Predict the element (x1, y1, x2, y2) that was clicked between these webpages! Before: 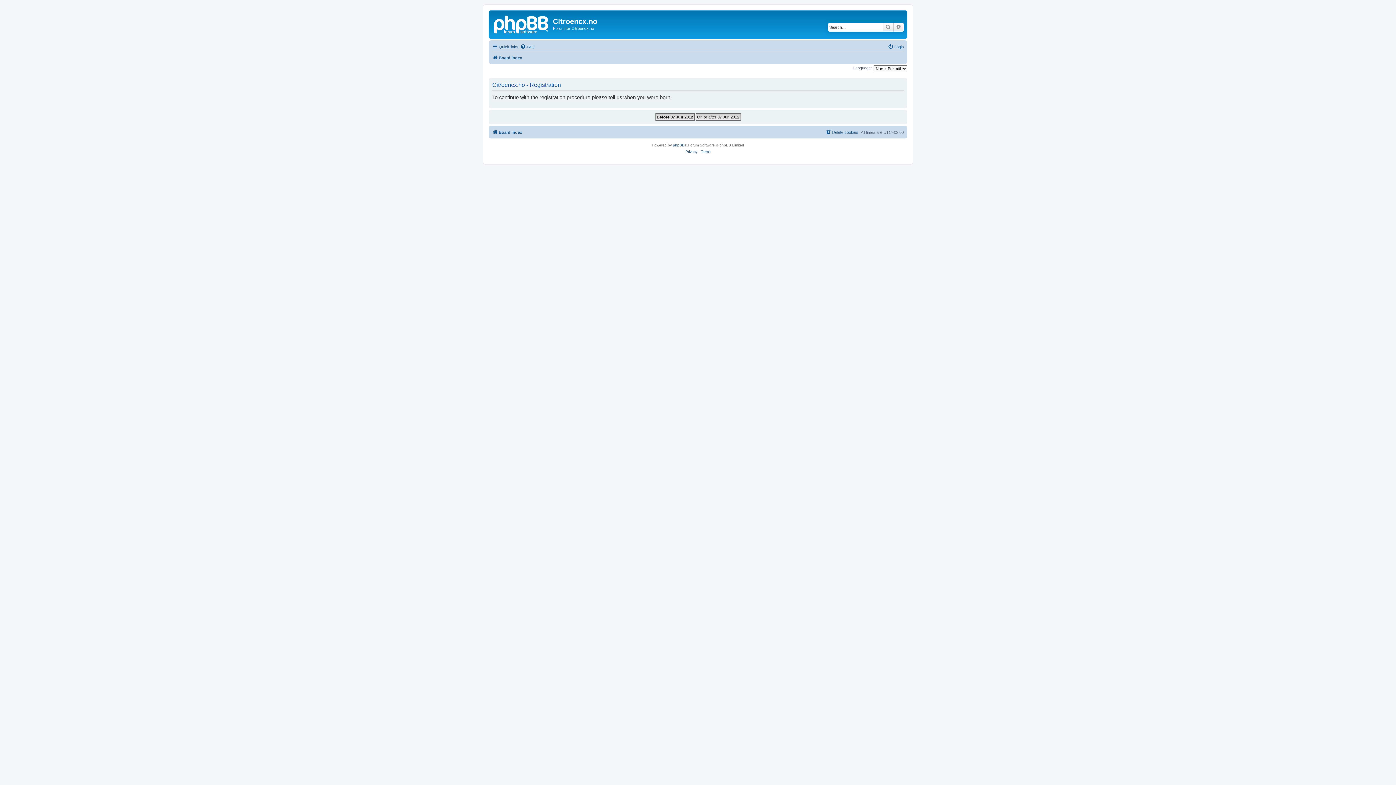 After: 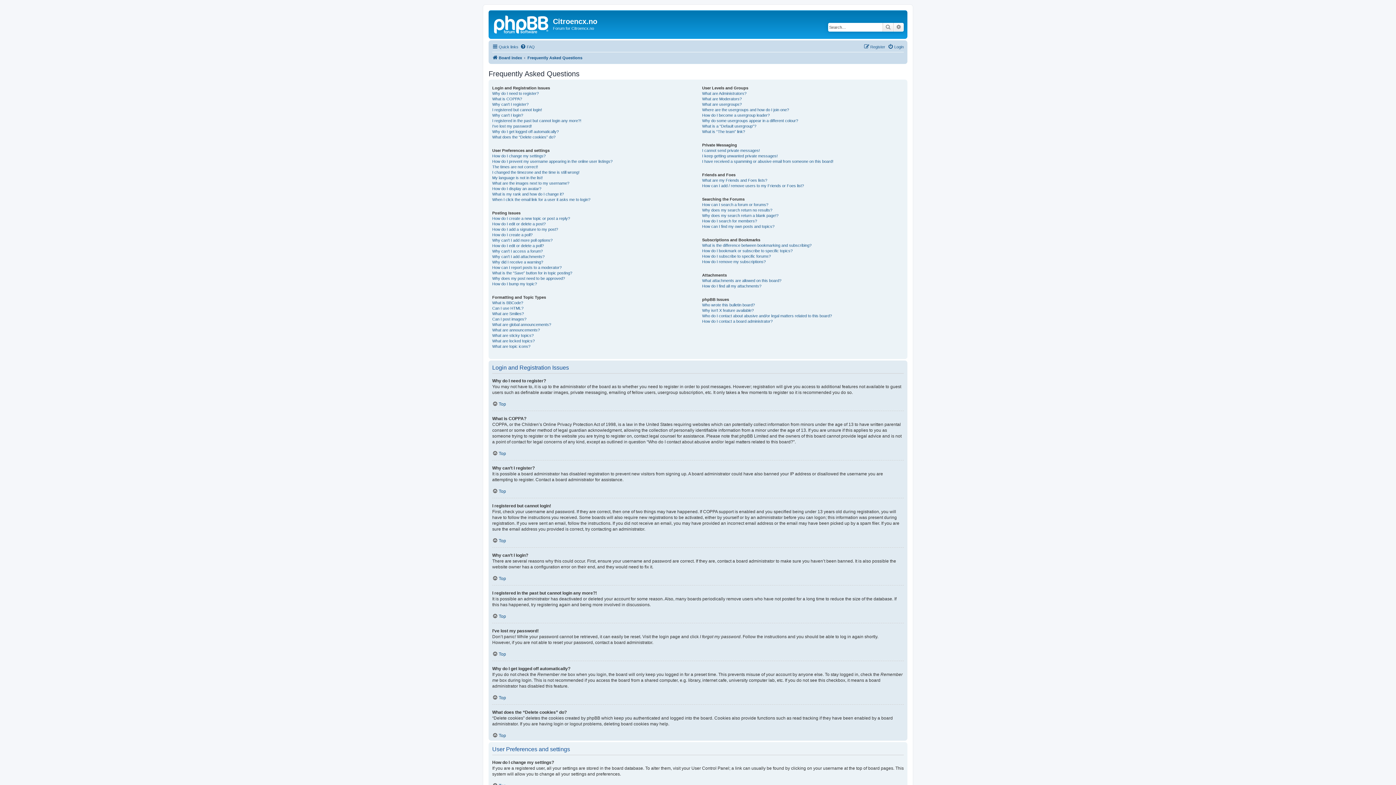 Action: label: FAQ bbox: (520, 42, 534, 51)